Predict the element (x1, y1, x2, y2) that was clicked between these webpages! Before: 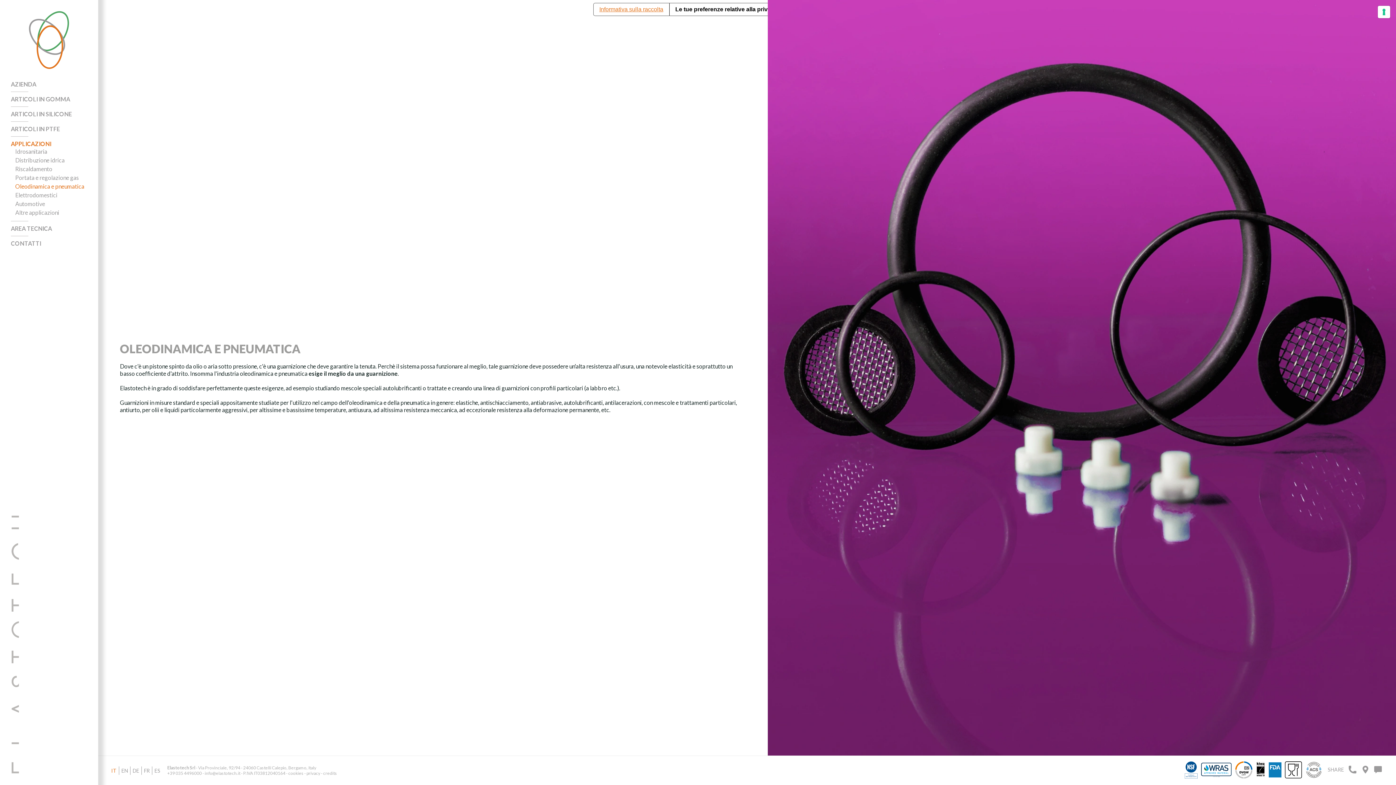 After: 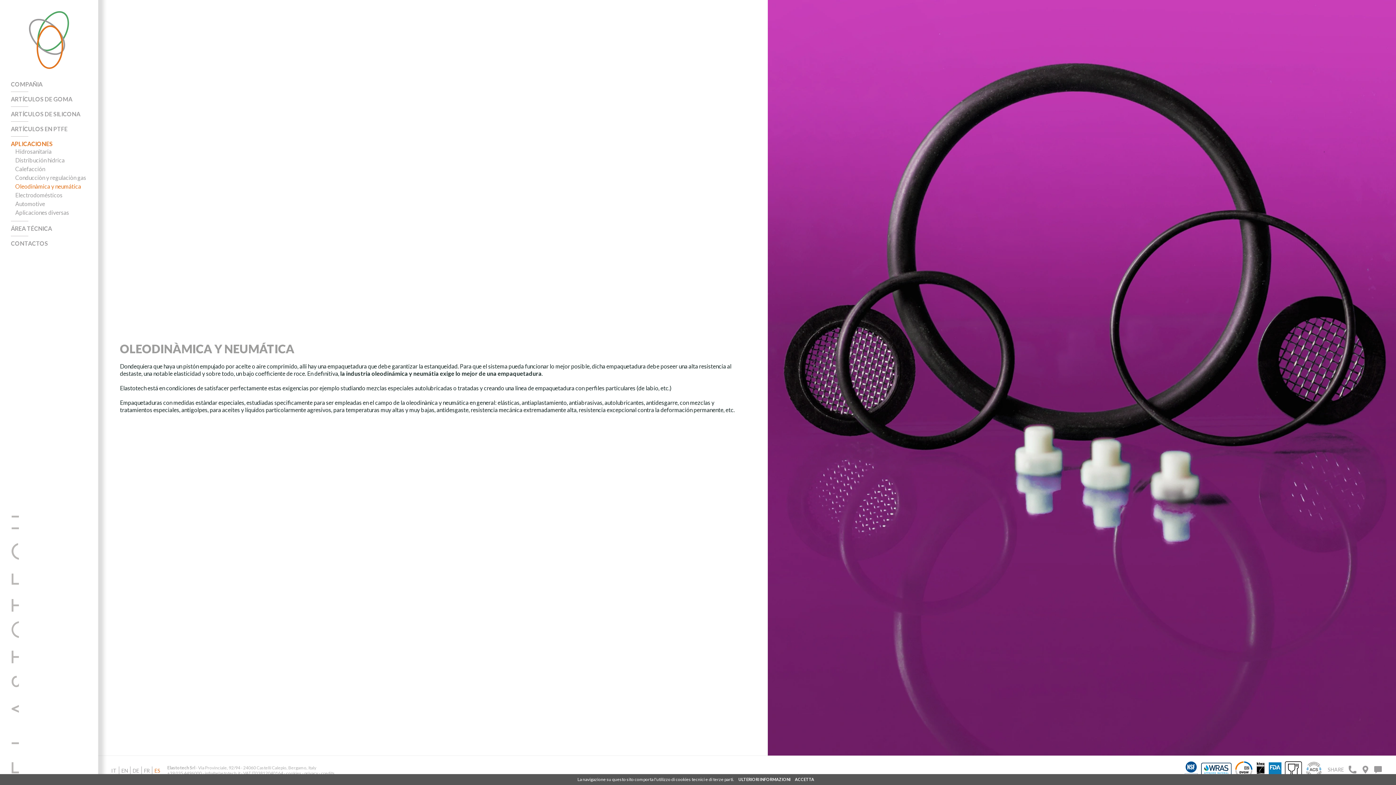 Action: bbox: (152, 766, 162, 775) label: ES